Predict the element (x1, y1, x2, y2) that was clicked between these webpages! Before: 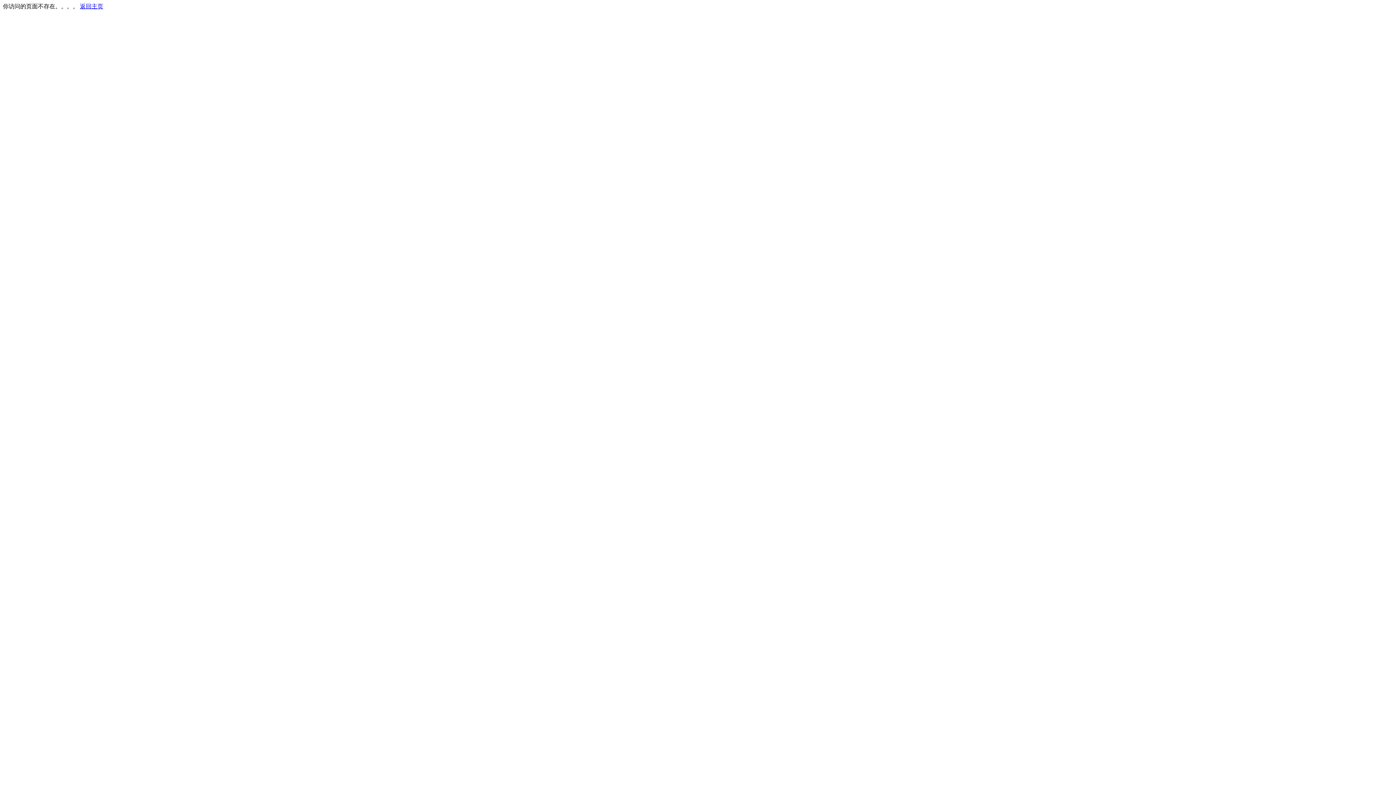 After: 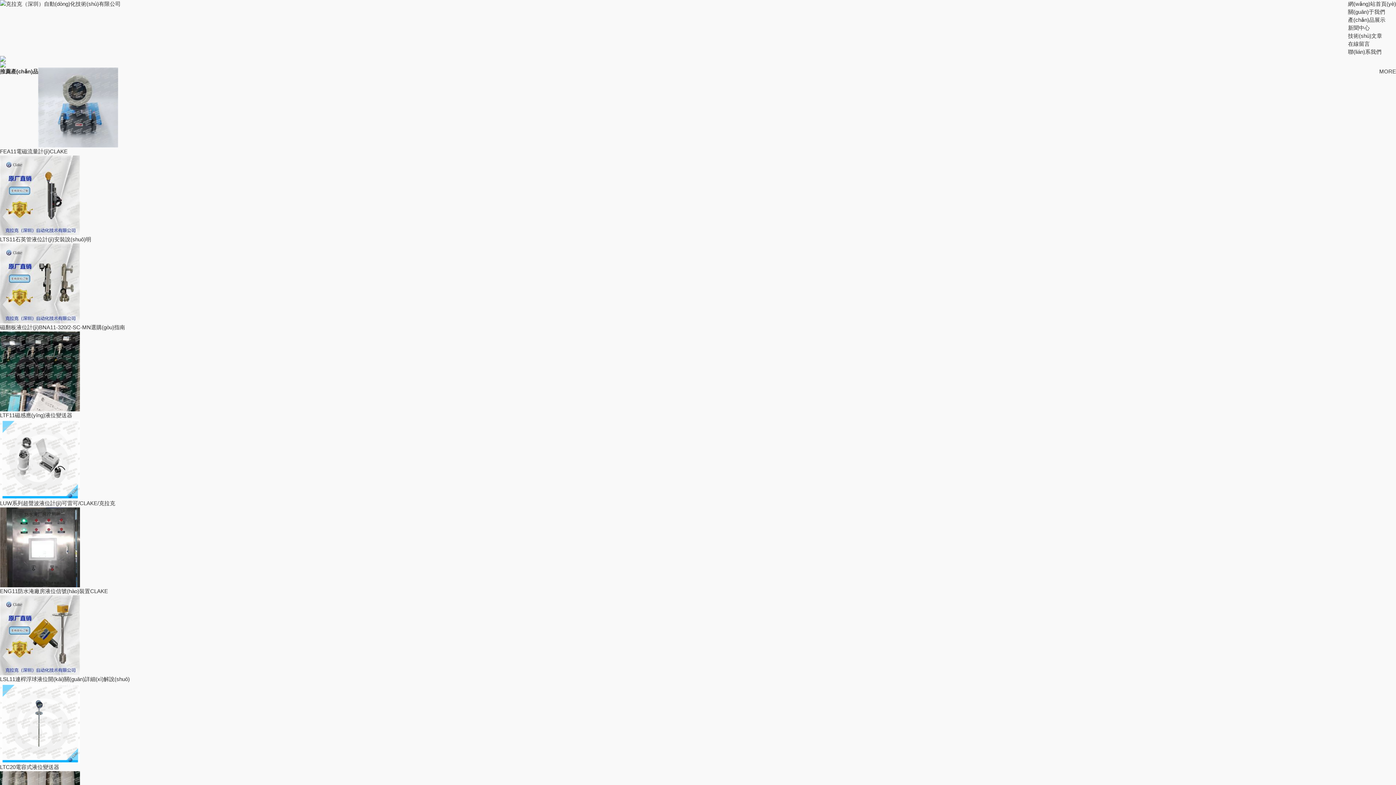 Action: label: 返回主页 bbox: (80, 3, 103, 9)